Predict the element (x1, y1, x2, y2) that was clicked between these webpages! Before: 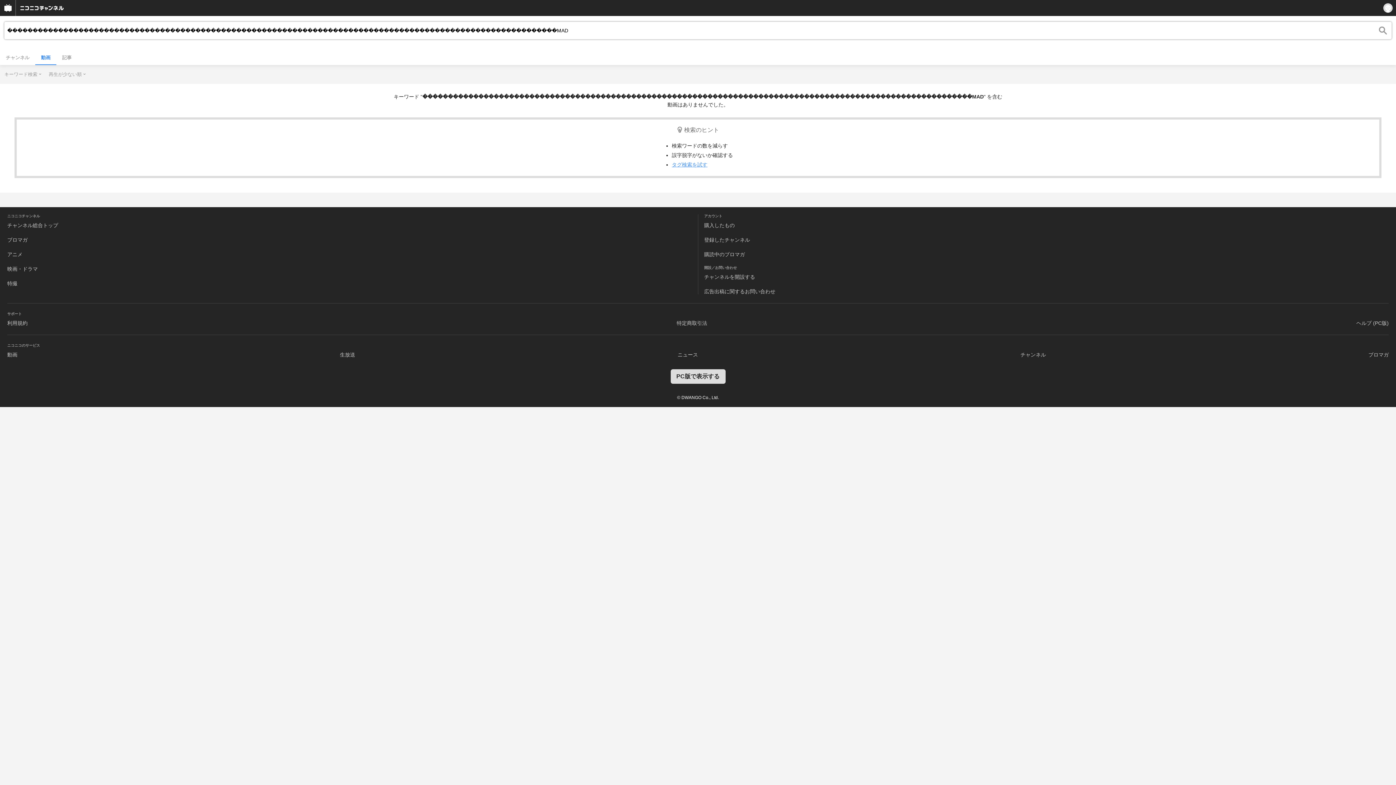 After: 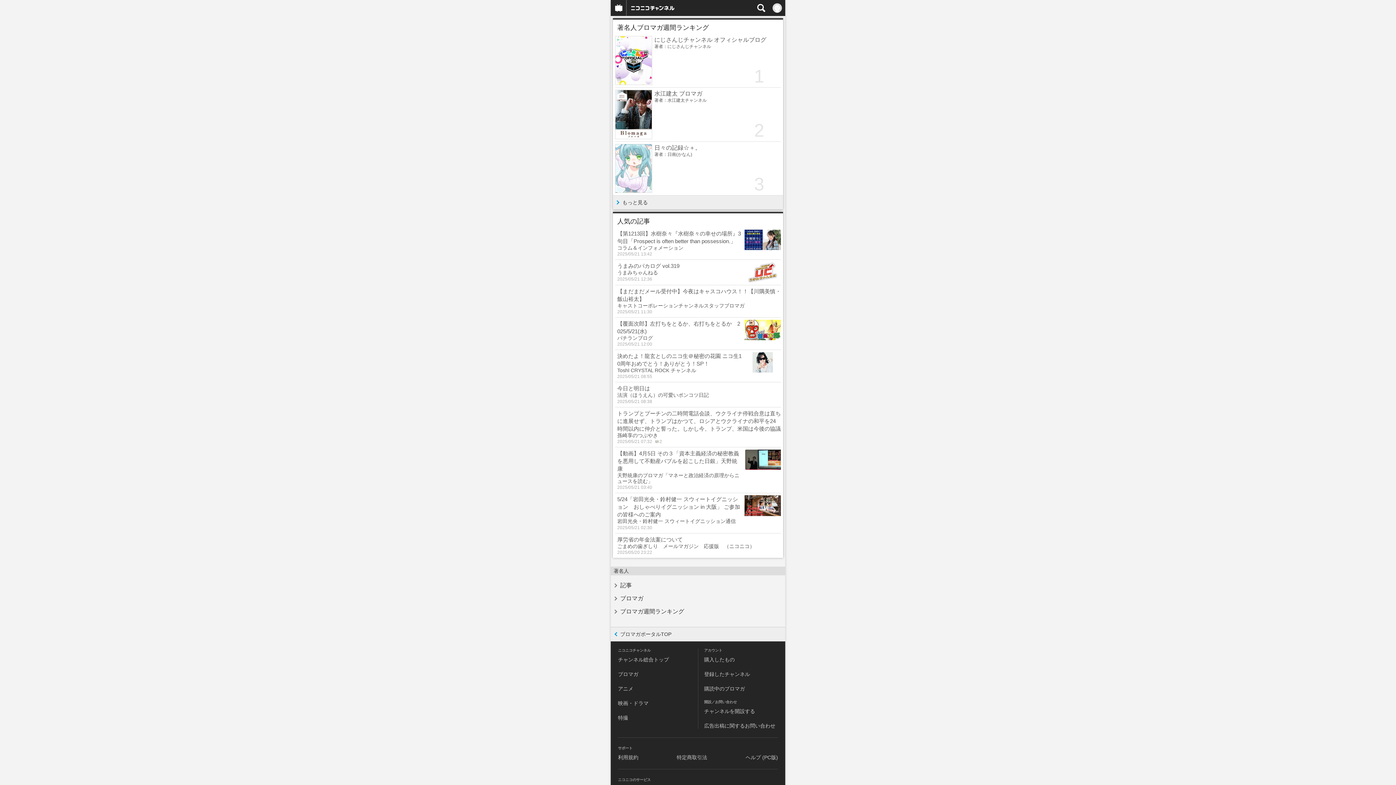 Action: label: ブロマガ bbox: (1368, 352, 1389, 357)